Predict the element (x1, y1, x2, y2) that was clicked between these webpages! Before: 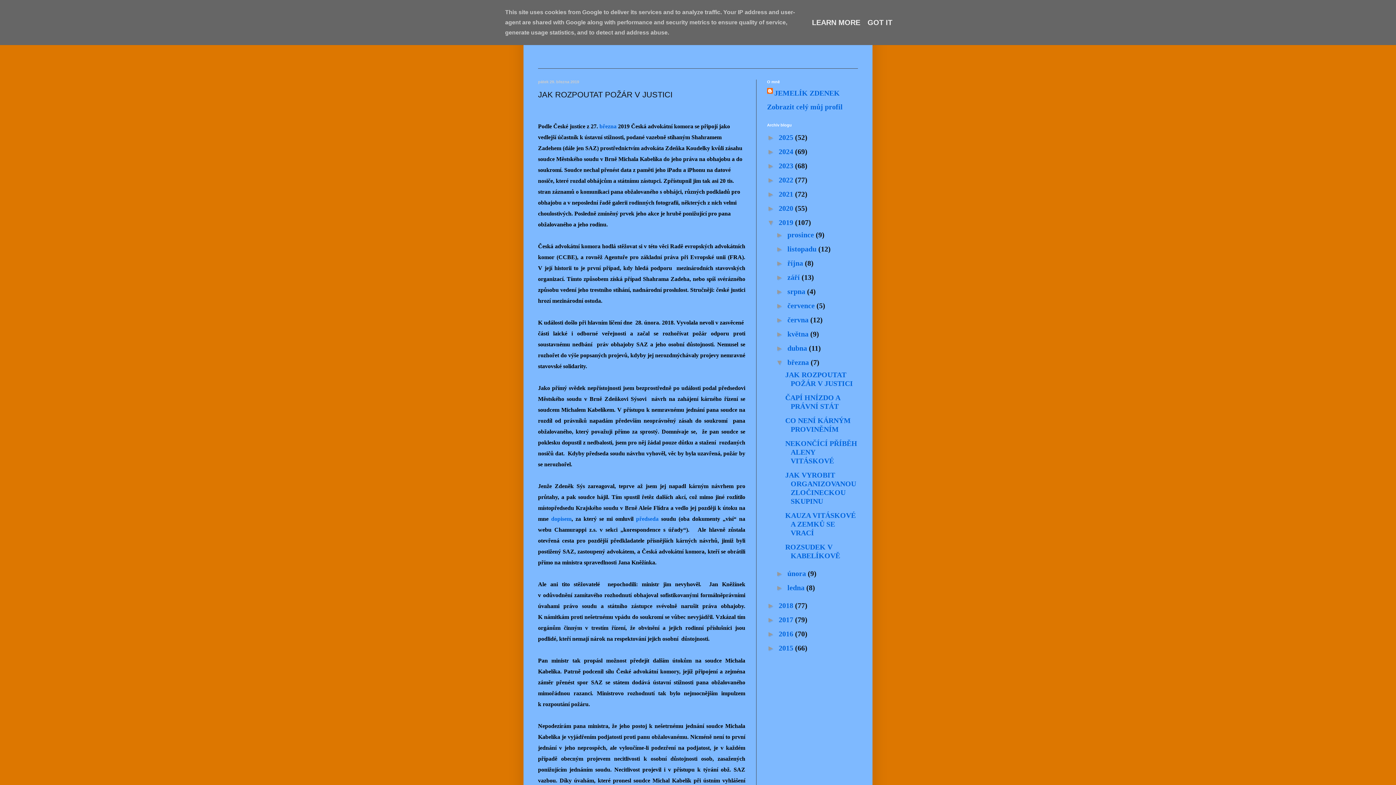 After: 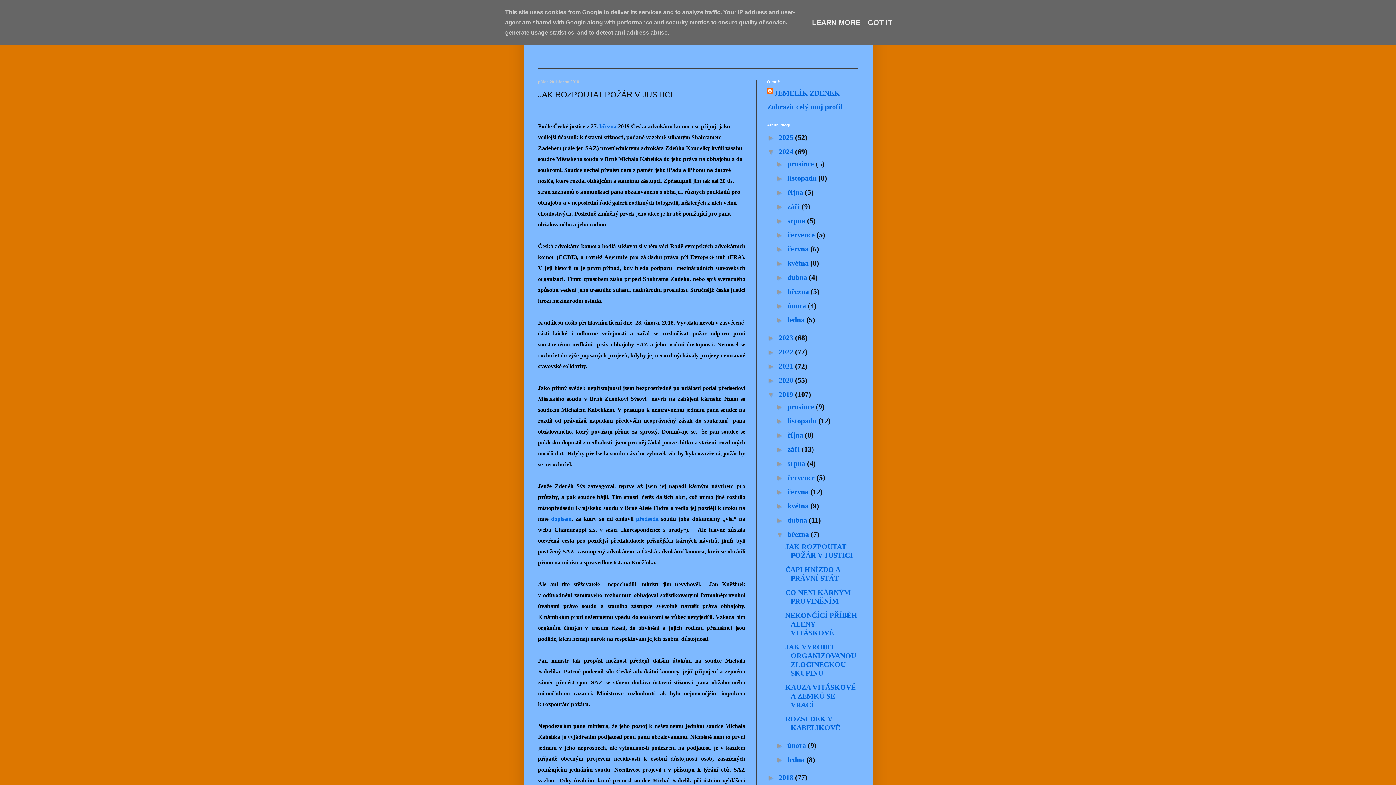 Action: bbox: (767, 147, 778, 155) label: ►  